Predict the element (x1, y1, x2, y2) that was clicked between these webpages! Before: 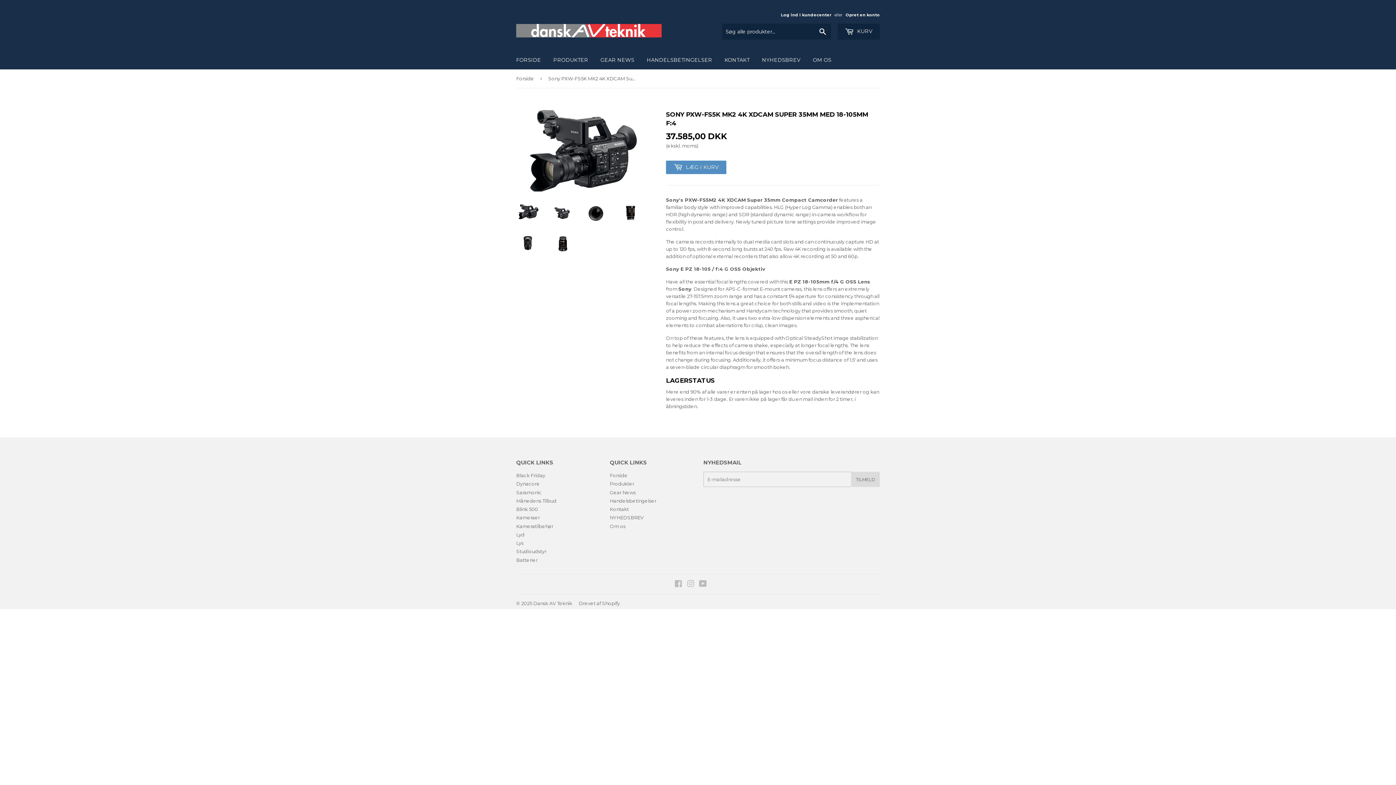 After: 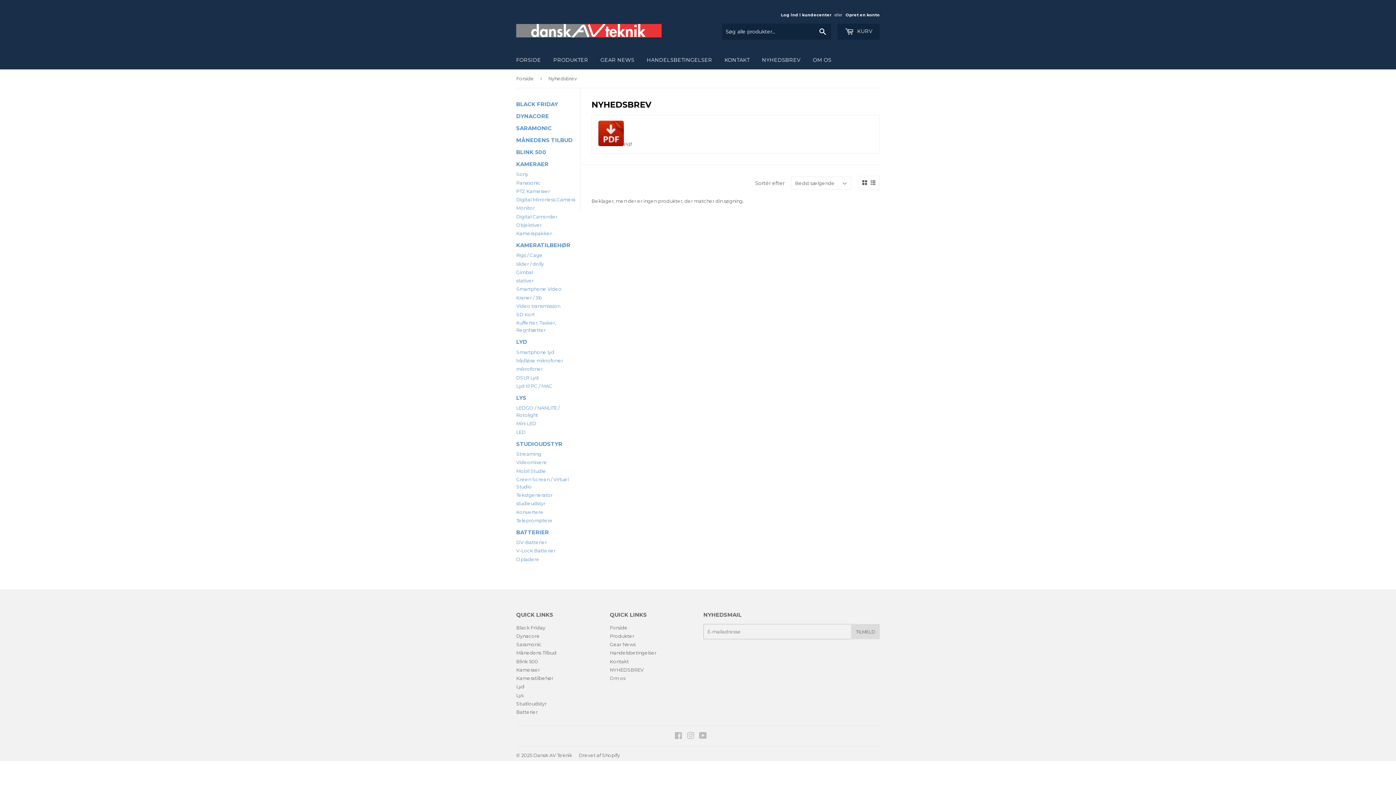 Action: bbox: (610, 515, 643, 520) label: NYHEDSBREV